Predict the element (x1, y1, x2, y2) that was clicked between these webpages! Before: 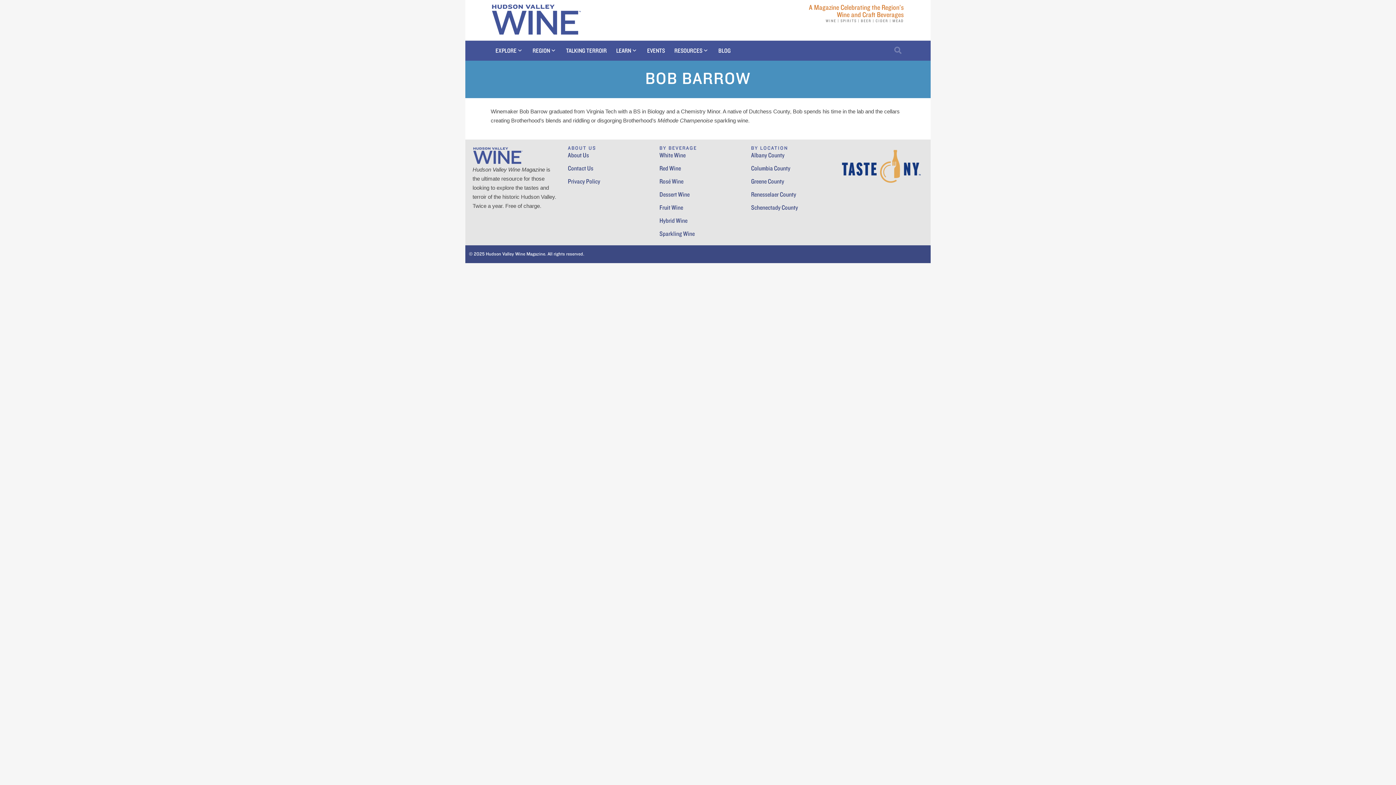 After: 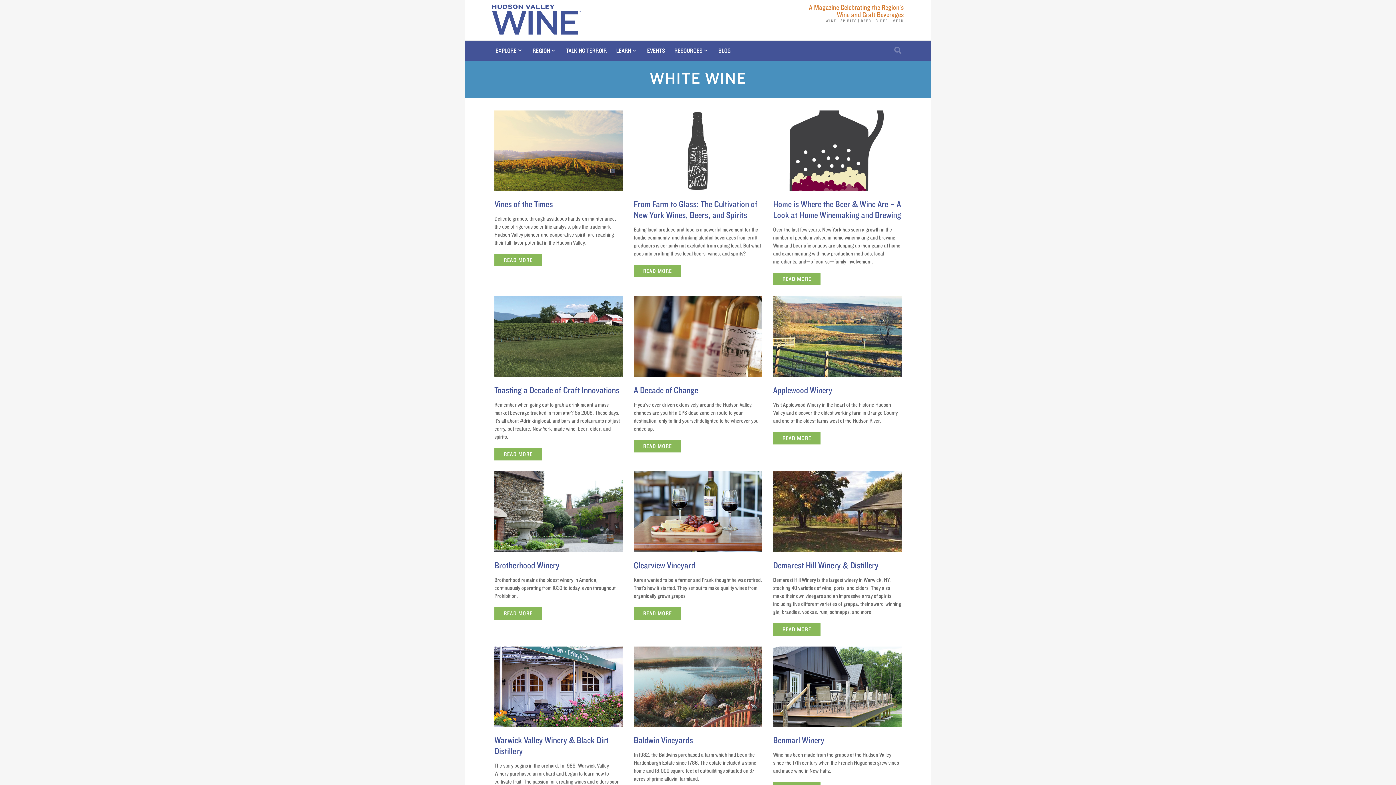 Action: label: White Wine bbox: (659, 150, 744, 162)